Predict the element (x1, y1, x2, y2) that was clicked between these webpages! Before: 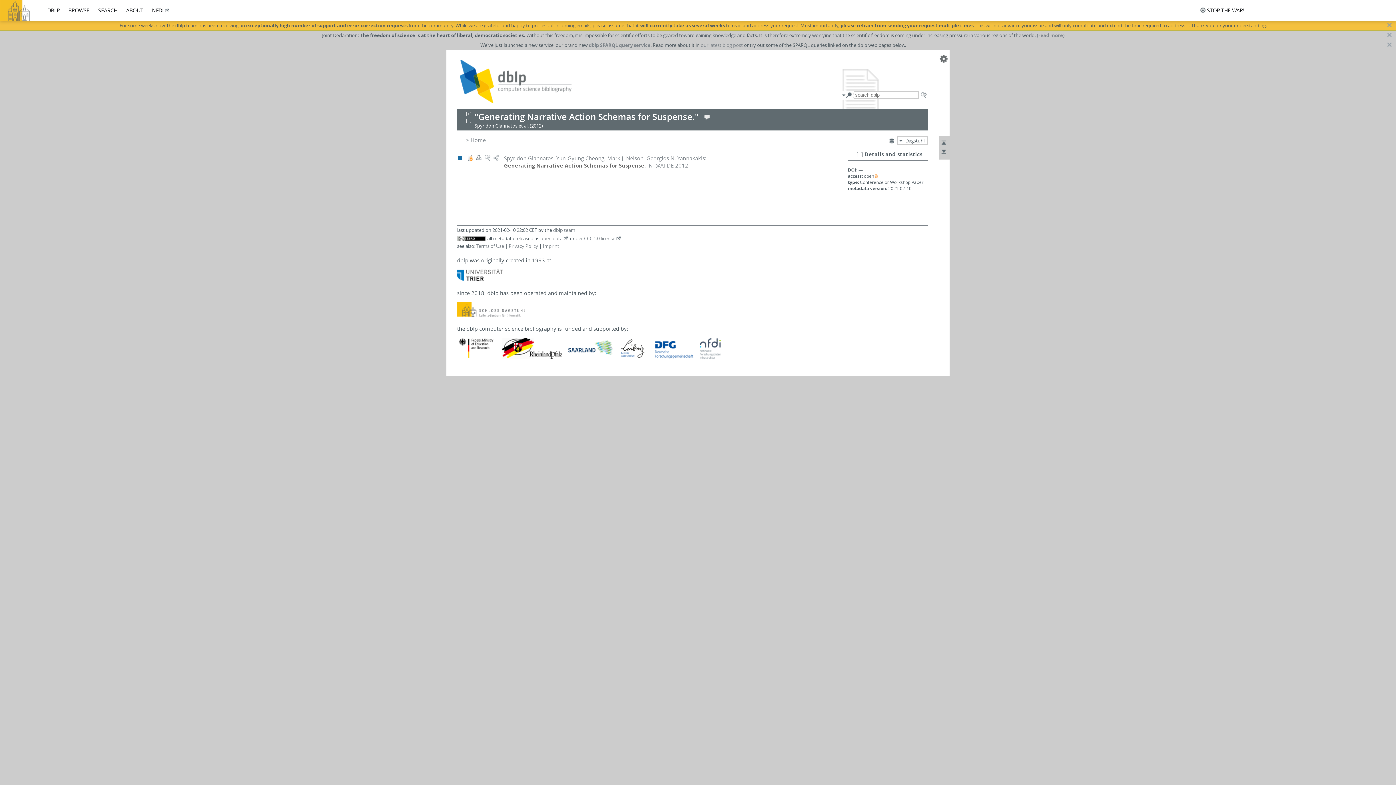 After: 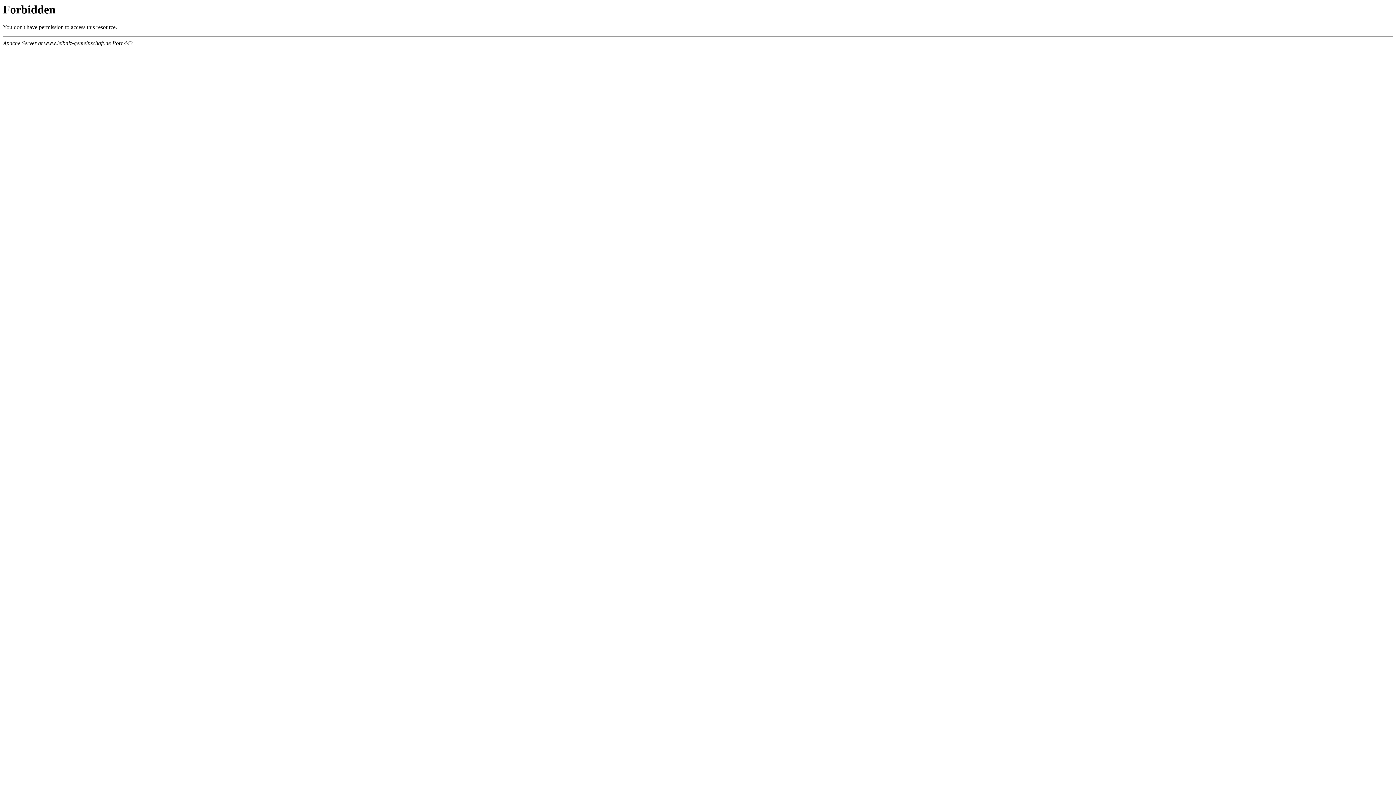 Action: bbox: (618, 353, 647, 361)